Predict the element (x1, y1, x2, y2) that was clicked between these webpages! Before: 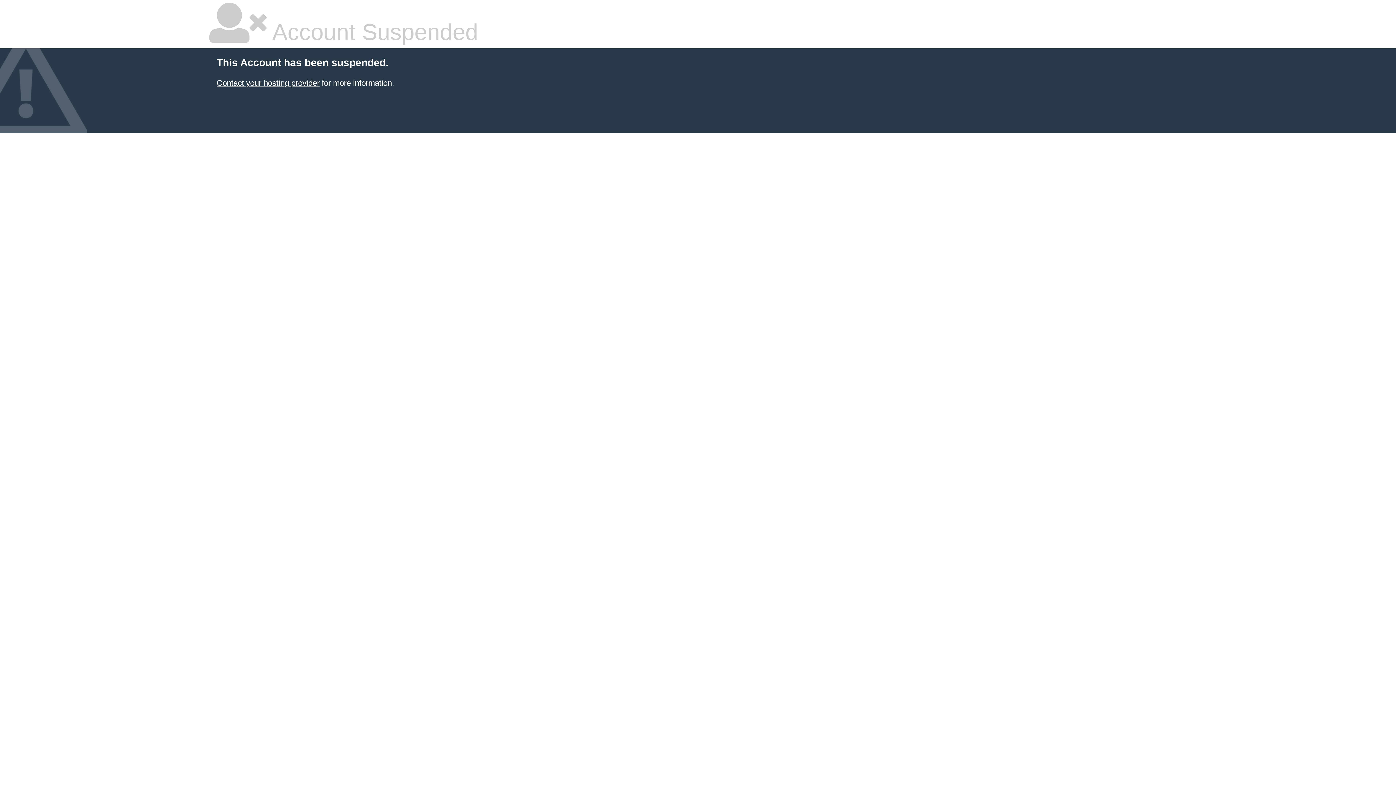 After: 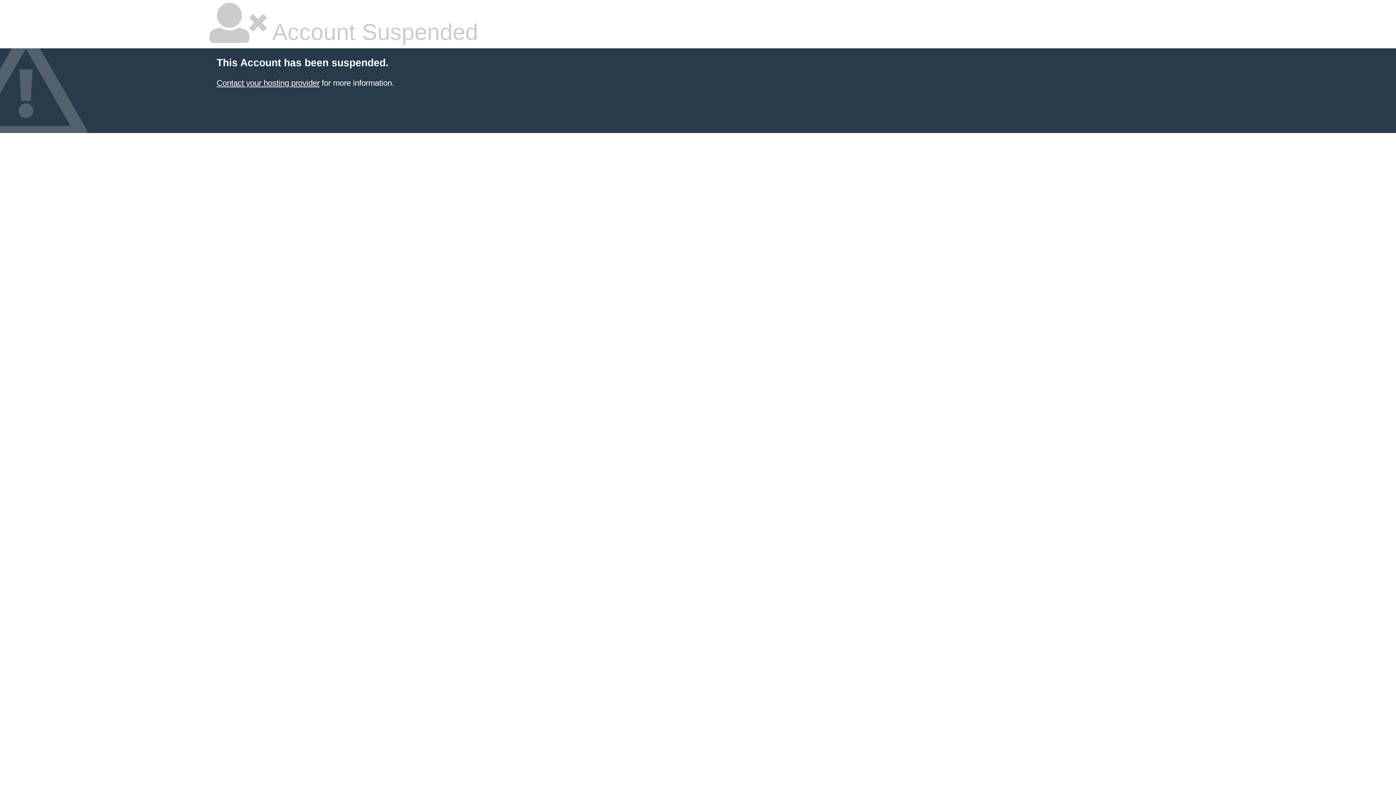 Action: label: Contact your hosting provider bbox: (216, 78, 319, 87)